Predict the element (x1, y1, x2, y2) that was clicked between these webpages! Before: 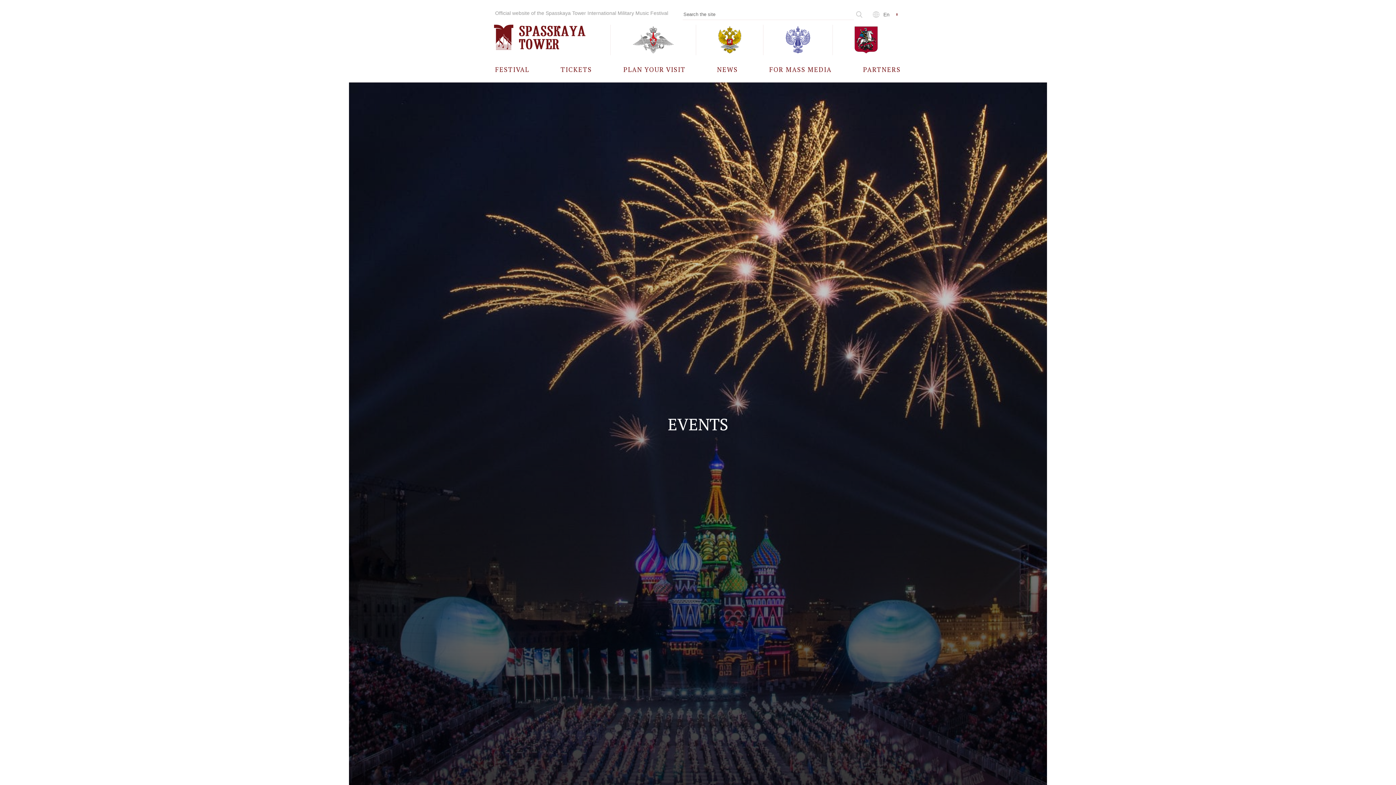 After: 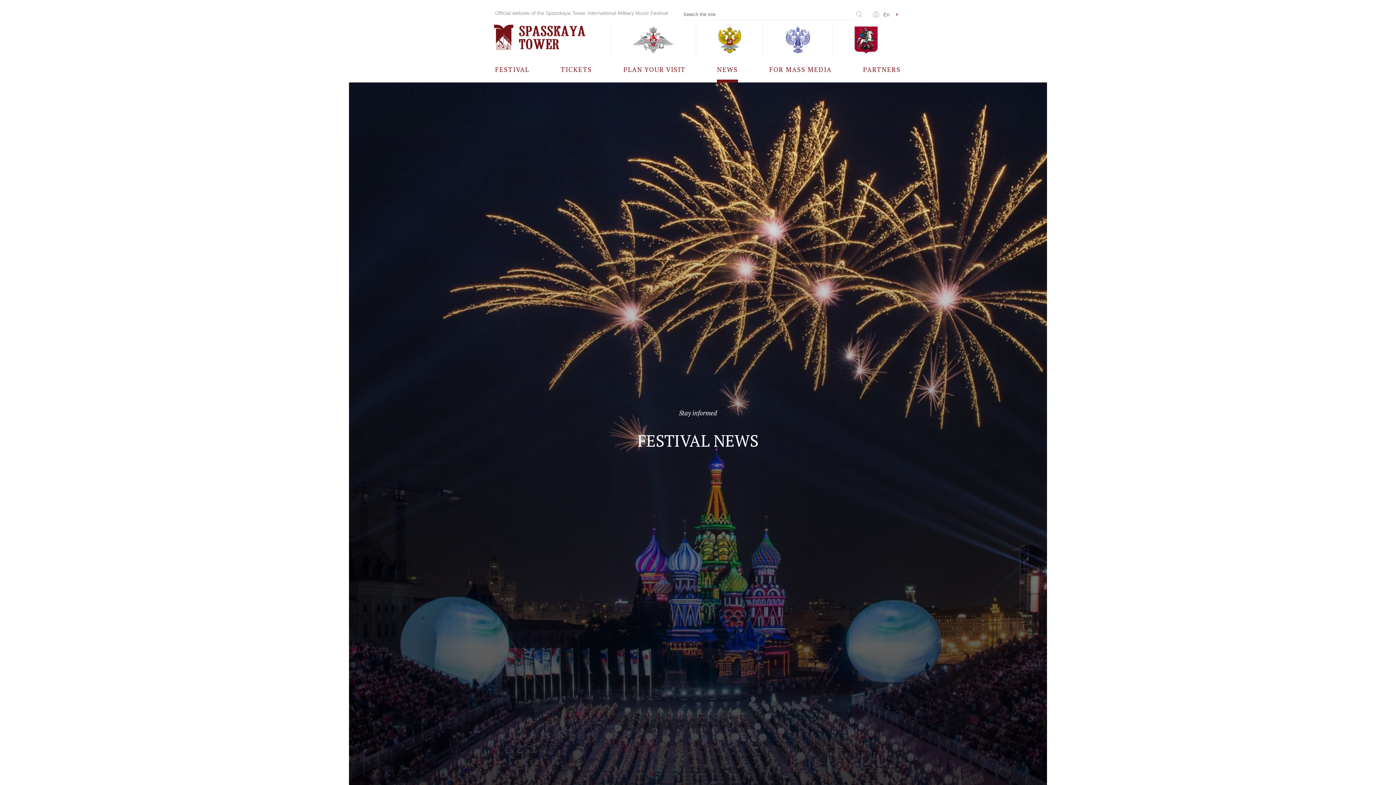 Action: label: NEWS bbox: (717, 56, 738, 82)